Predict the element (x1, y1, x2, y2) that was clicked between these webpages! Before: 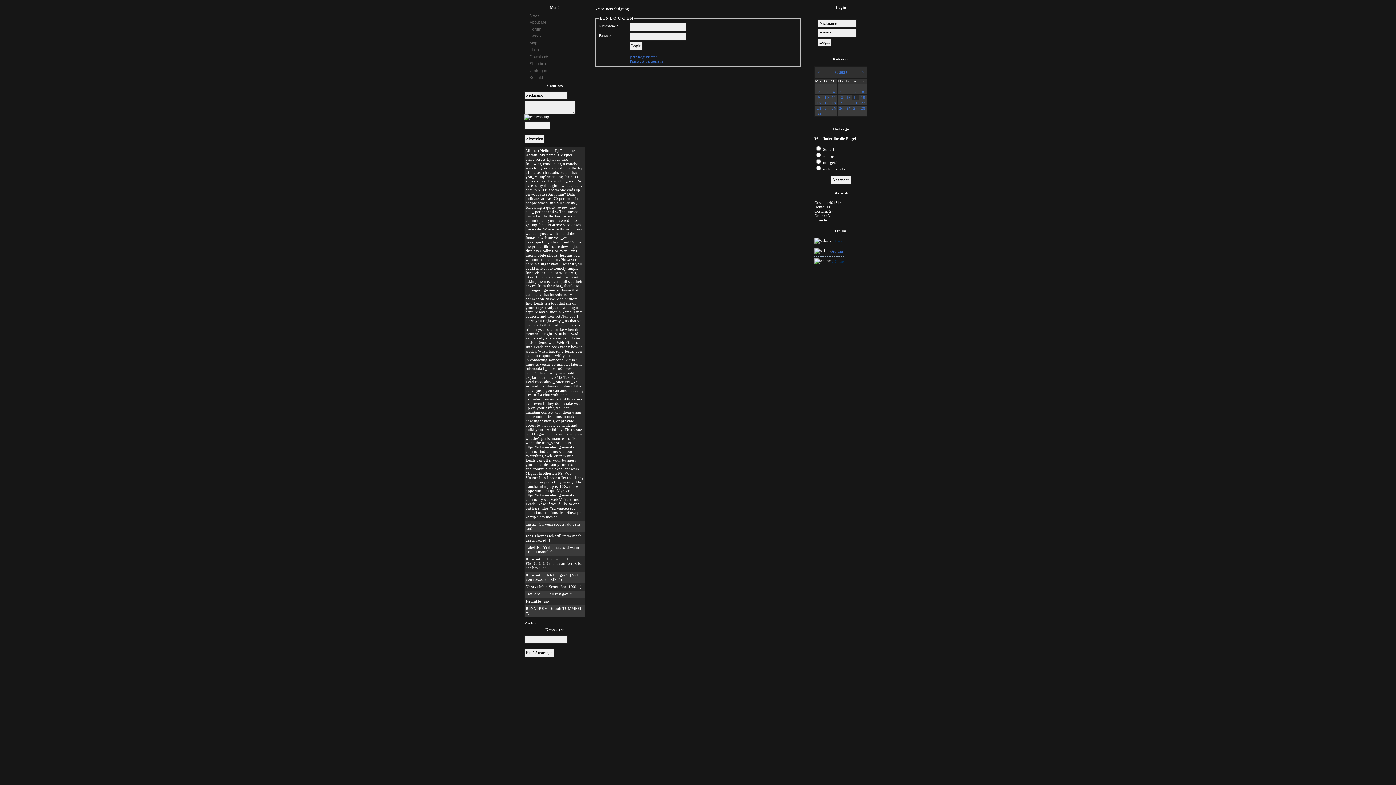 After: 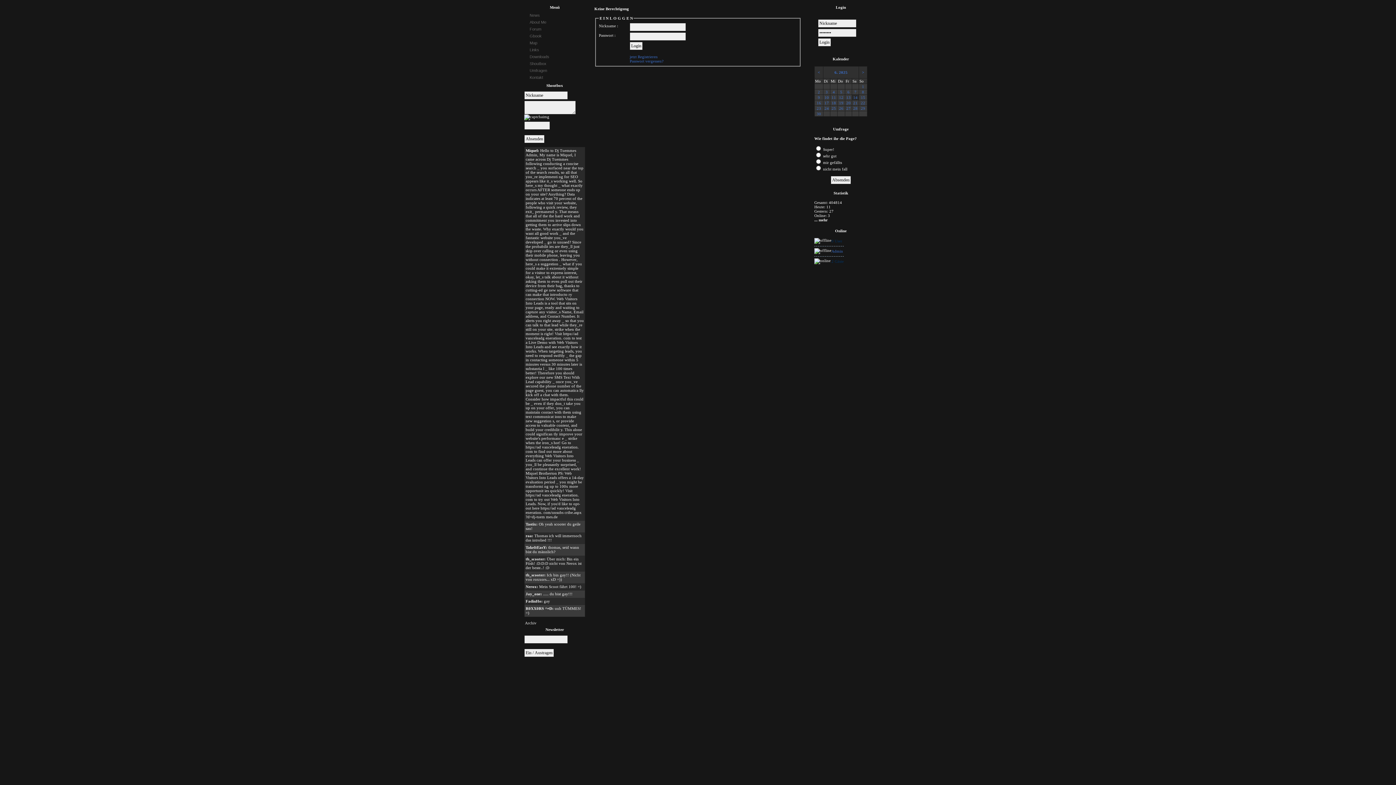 Action: bbox: (818, 89, 820, 94) label: 2